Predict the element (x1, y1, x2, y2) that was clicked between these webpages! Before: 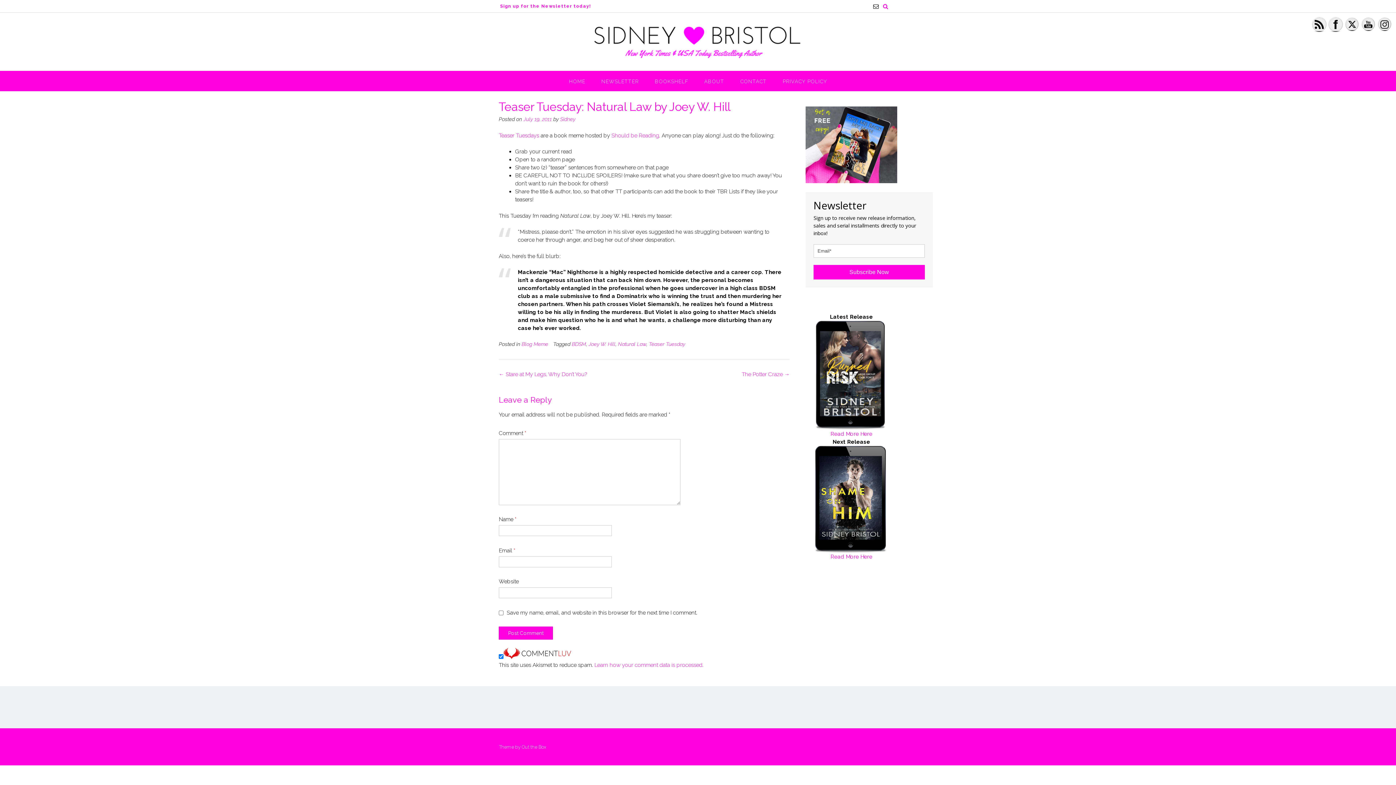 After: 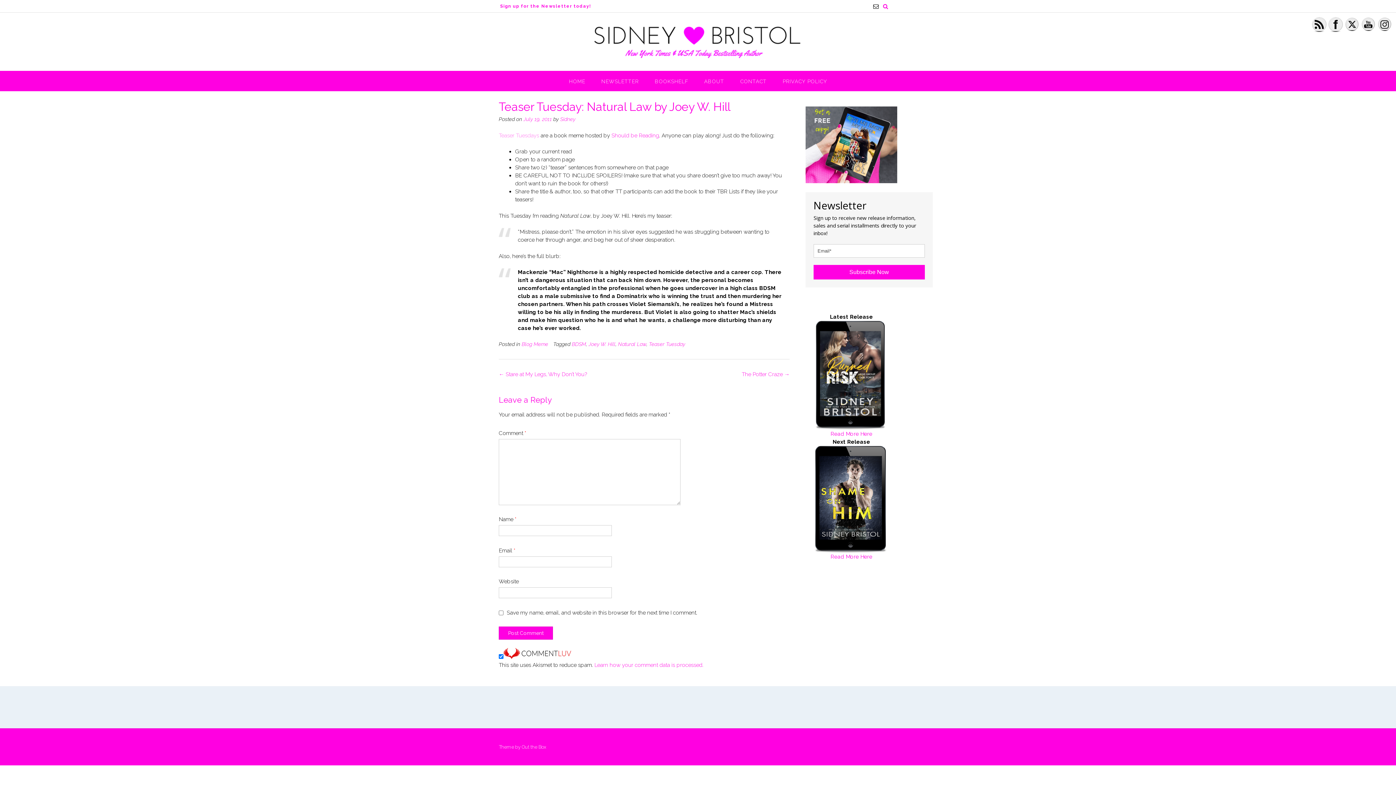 Action: label: Teaser Tuesdays bbox: (498, 132, 539, 138)